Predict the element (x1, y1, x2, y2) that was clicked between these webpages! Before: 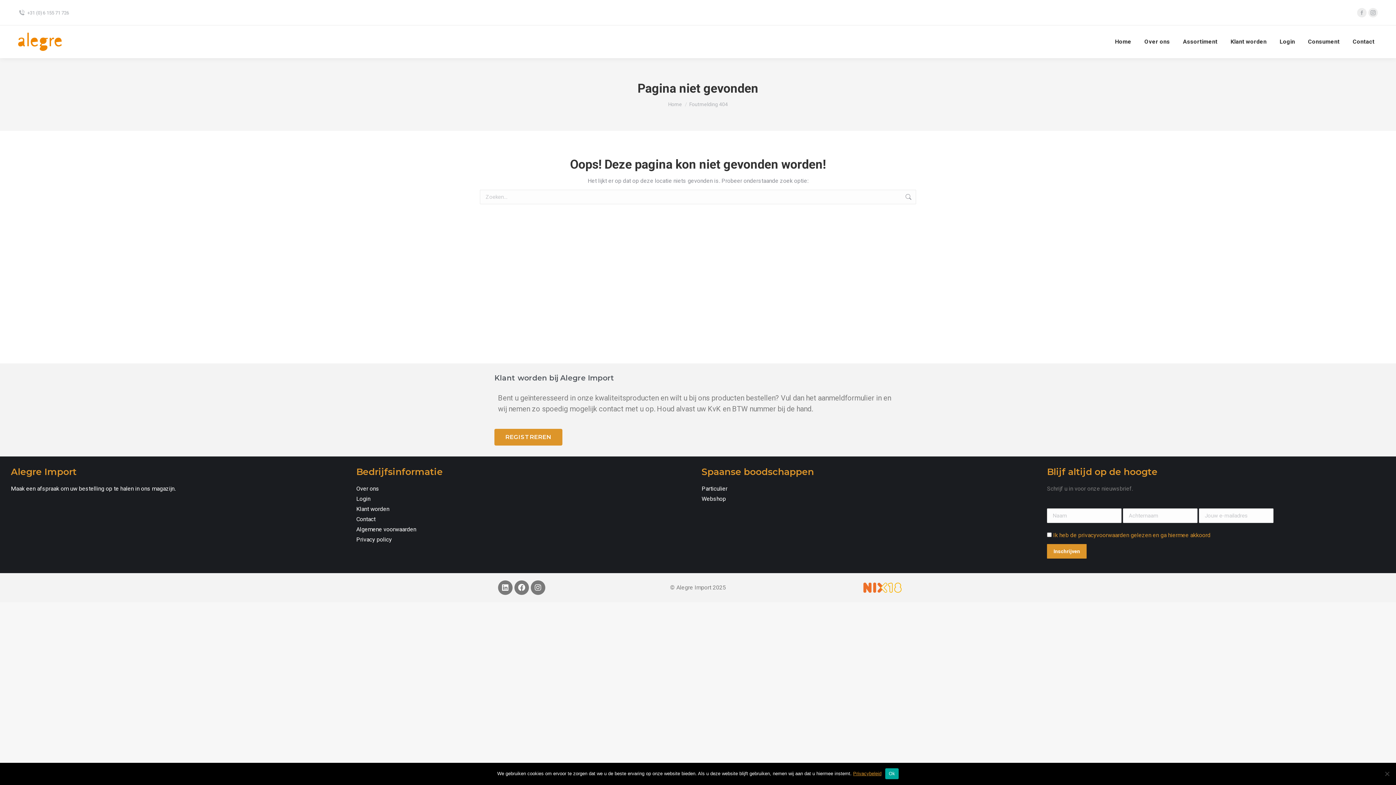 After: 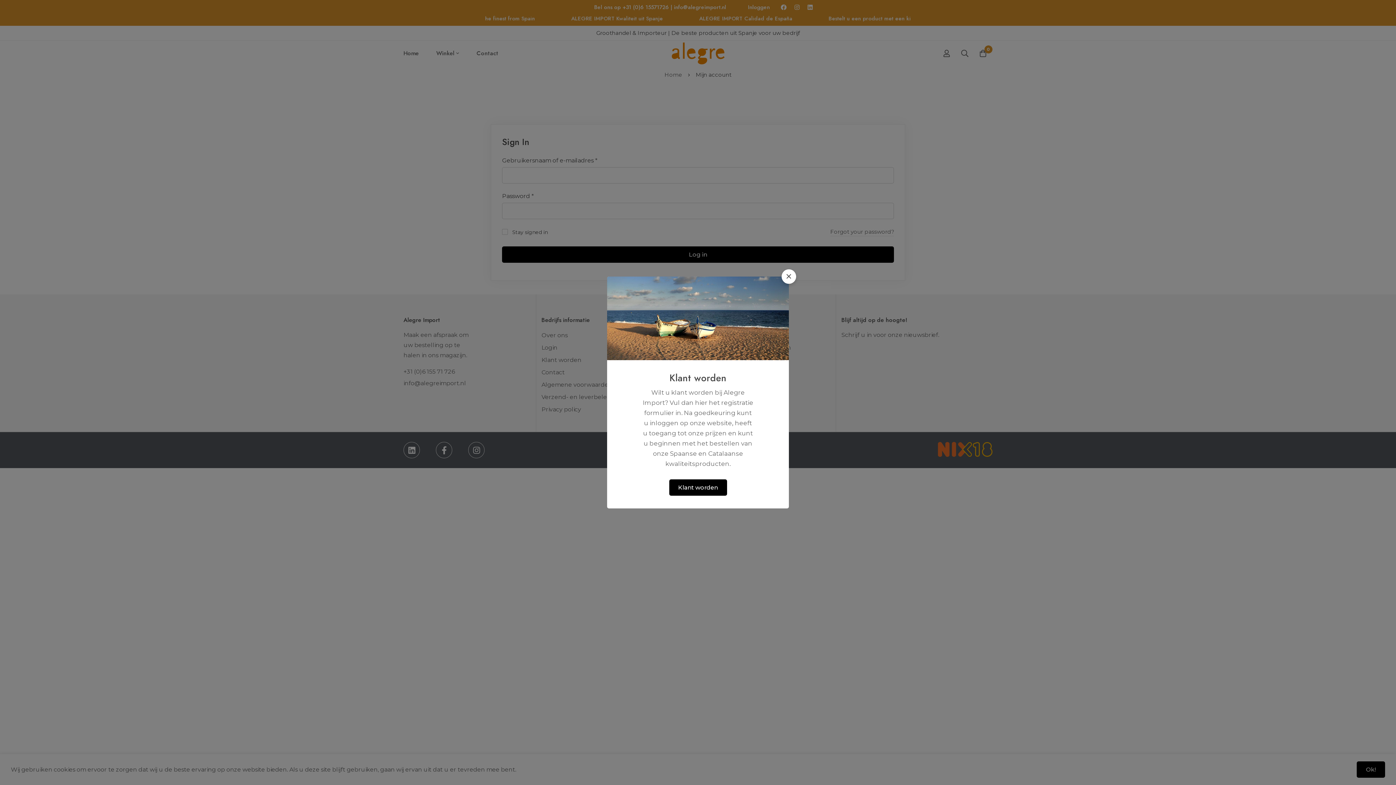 Action: bbox: (1278, 32, 1296, 51) label: Login